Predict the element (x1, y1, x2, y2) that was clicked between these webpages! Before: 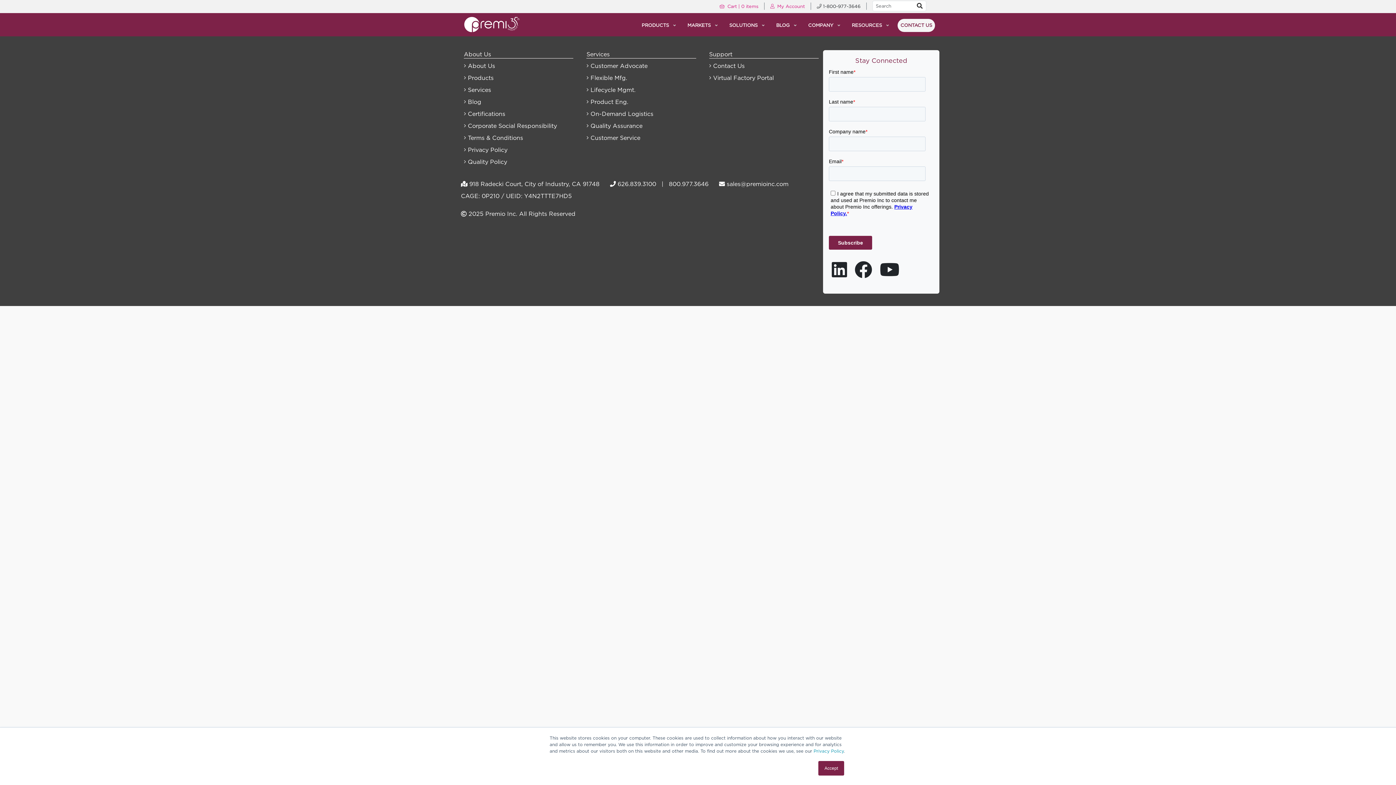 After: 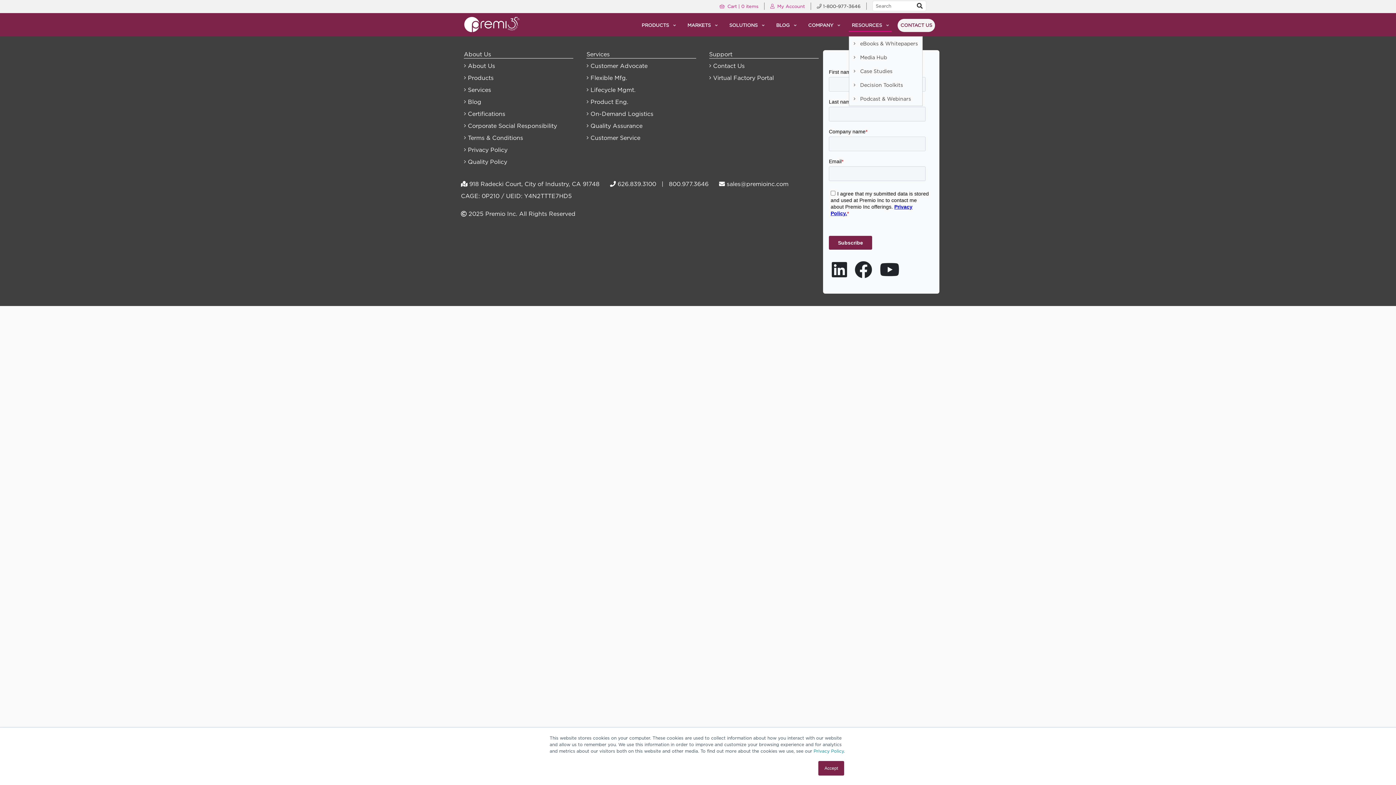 Action: label: RESOURCES  bbox: (849, 18, 892, 32)